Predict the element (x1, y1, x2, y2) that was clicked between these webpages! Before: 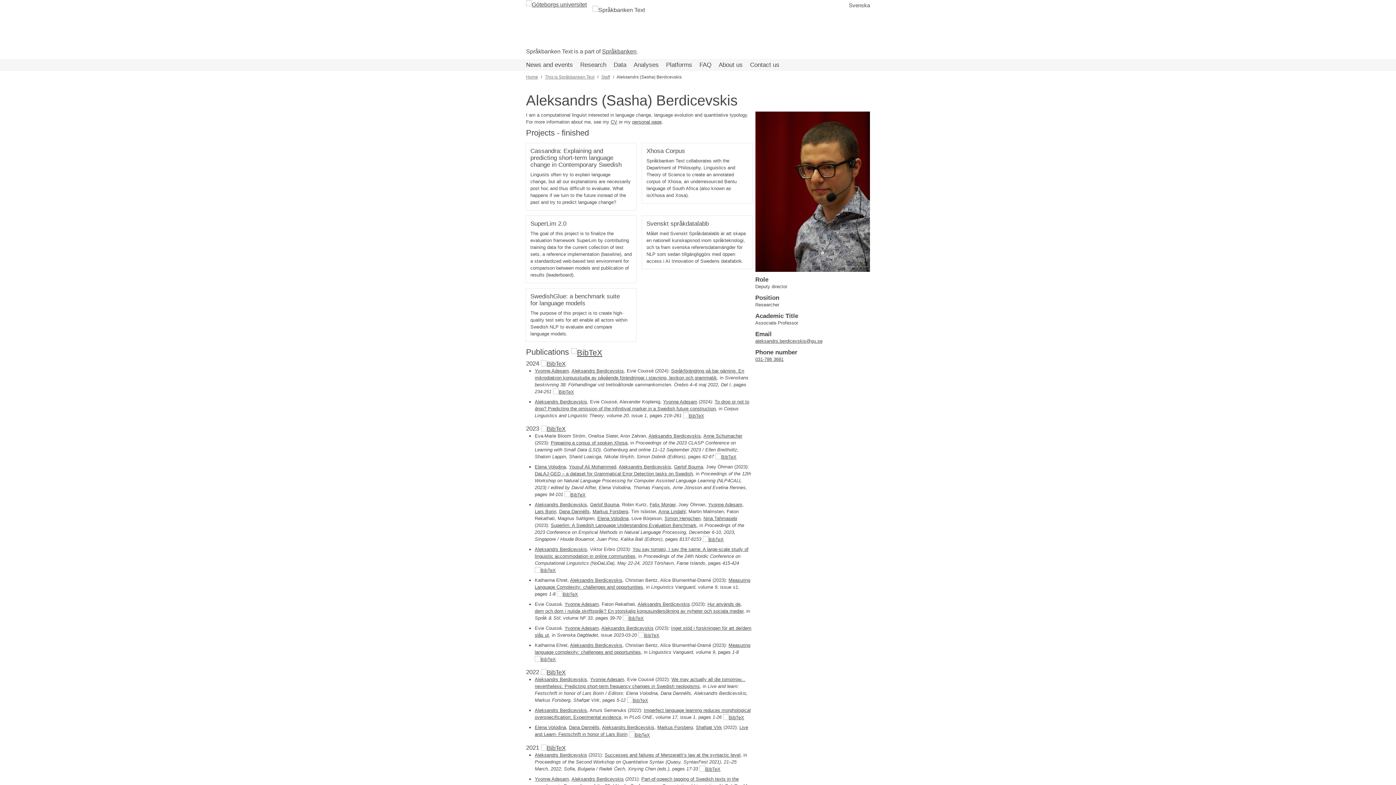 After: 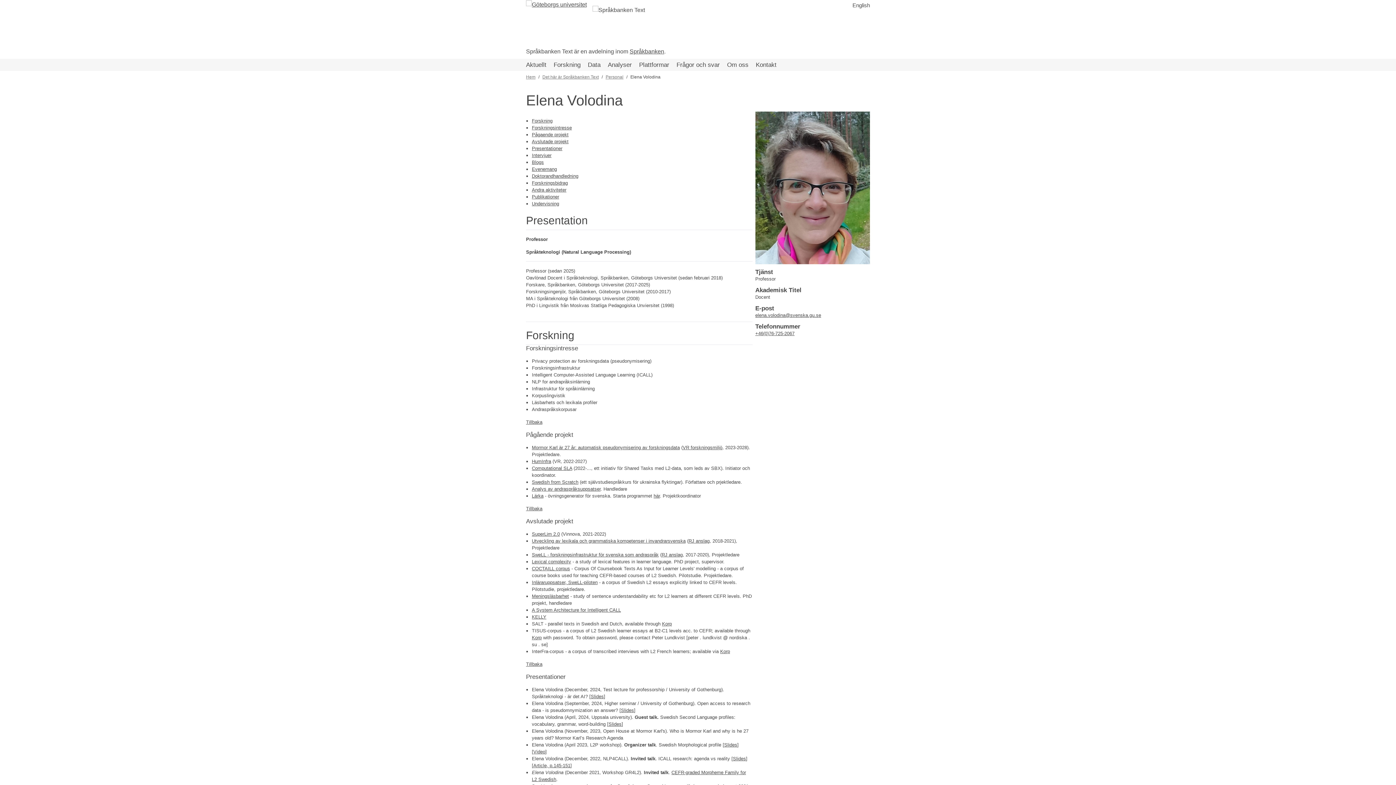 Action: bbox: (597, 515, 628, 521) label: Elena Volodina